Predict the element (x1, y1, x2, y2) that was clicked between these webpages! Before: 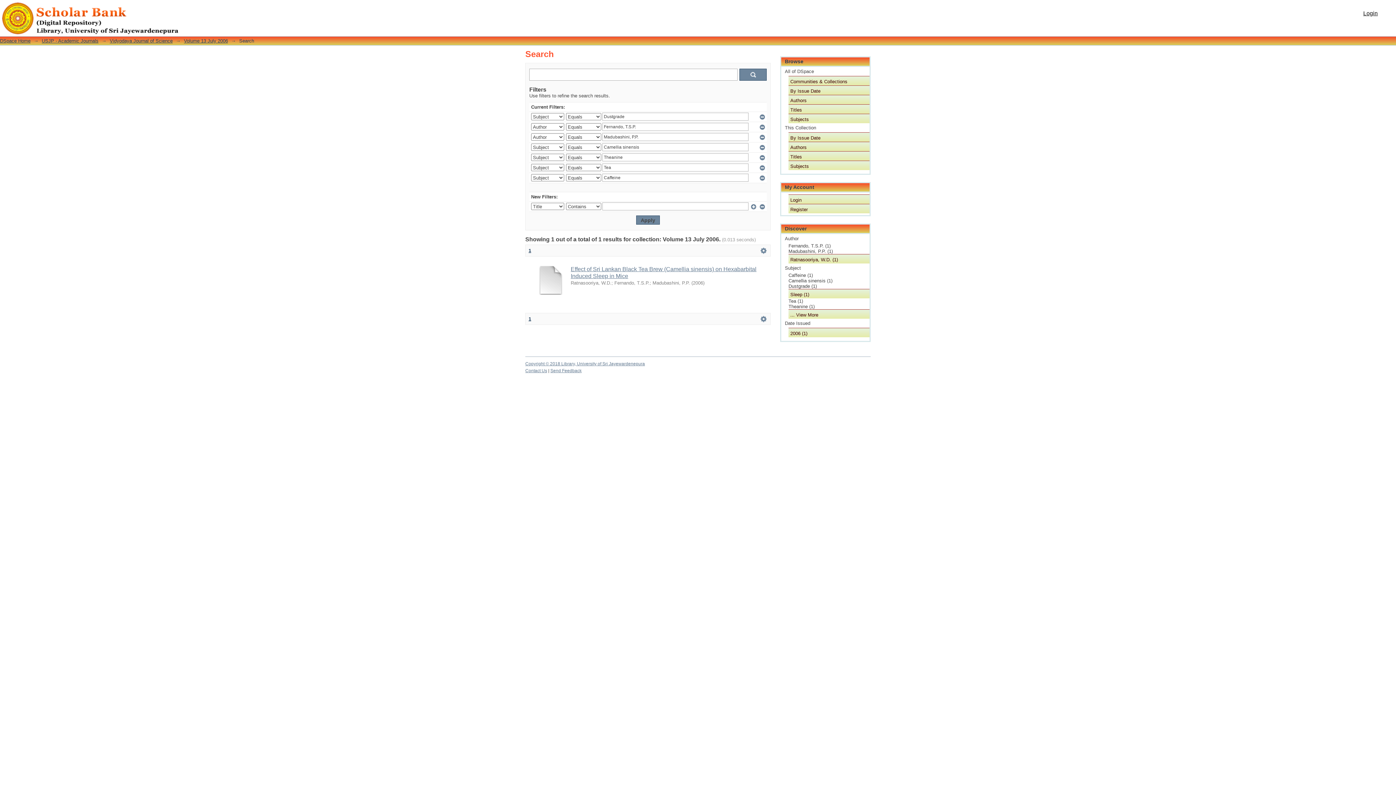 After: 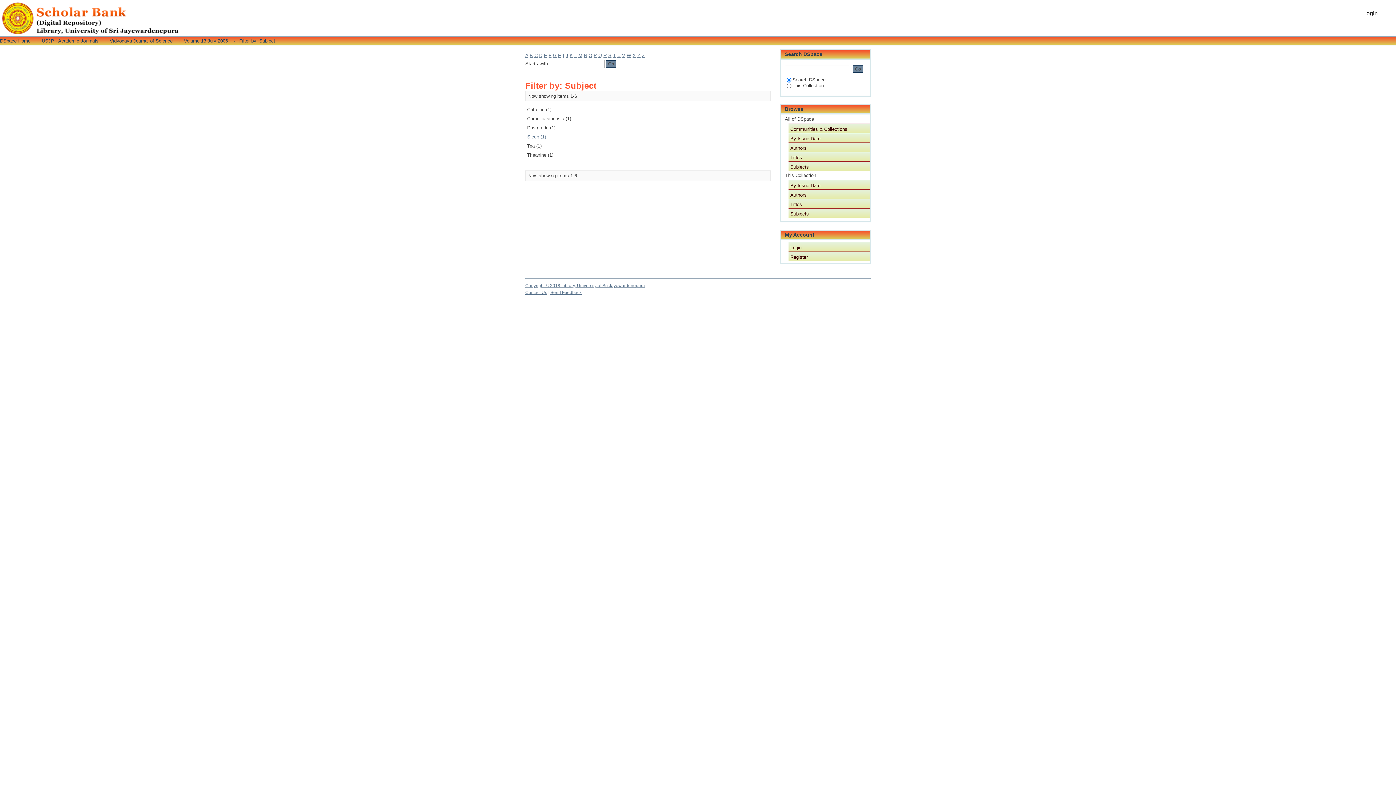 Action: label: ... View More bbox: (788, 309, 869, 318)